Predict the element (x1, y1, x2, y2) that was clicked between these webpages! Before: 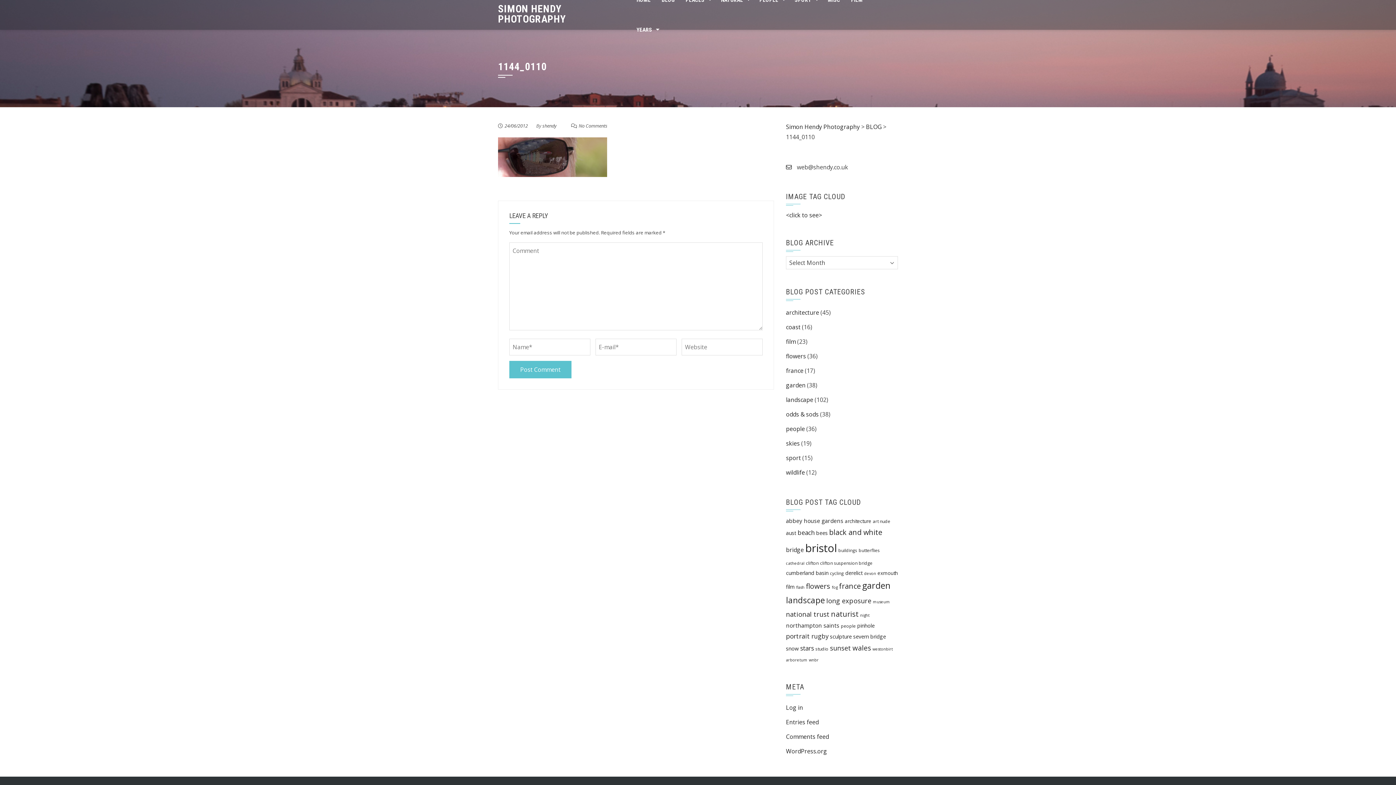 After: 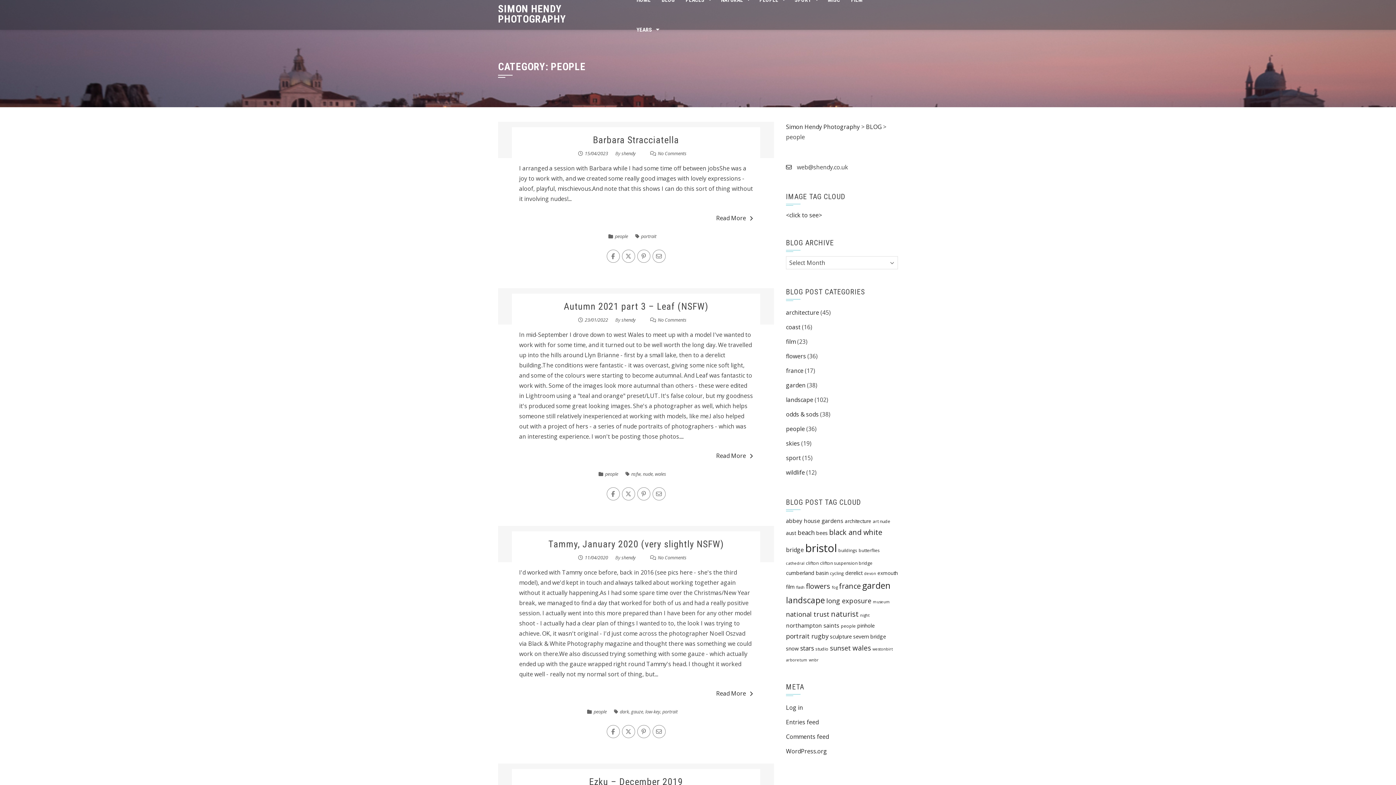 Action: bbox: (786, 425, 805, 433) label: people